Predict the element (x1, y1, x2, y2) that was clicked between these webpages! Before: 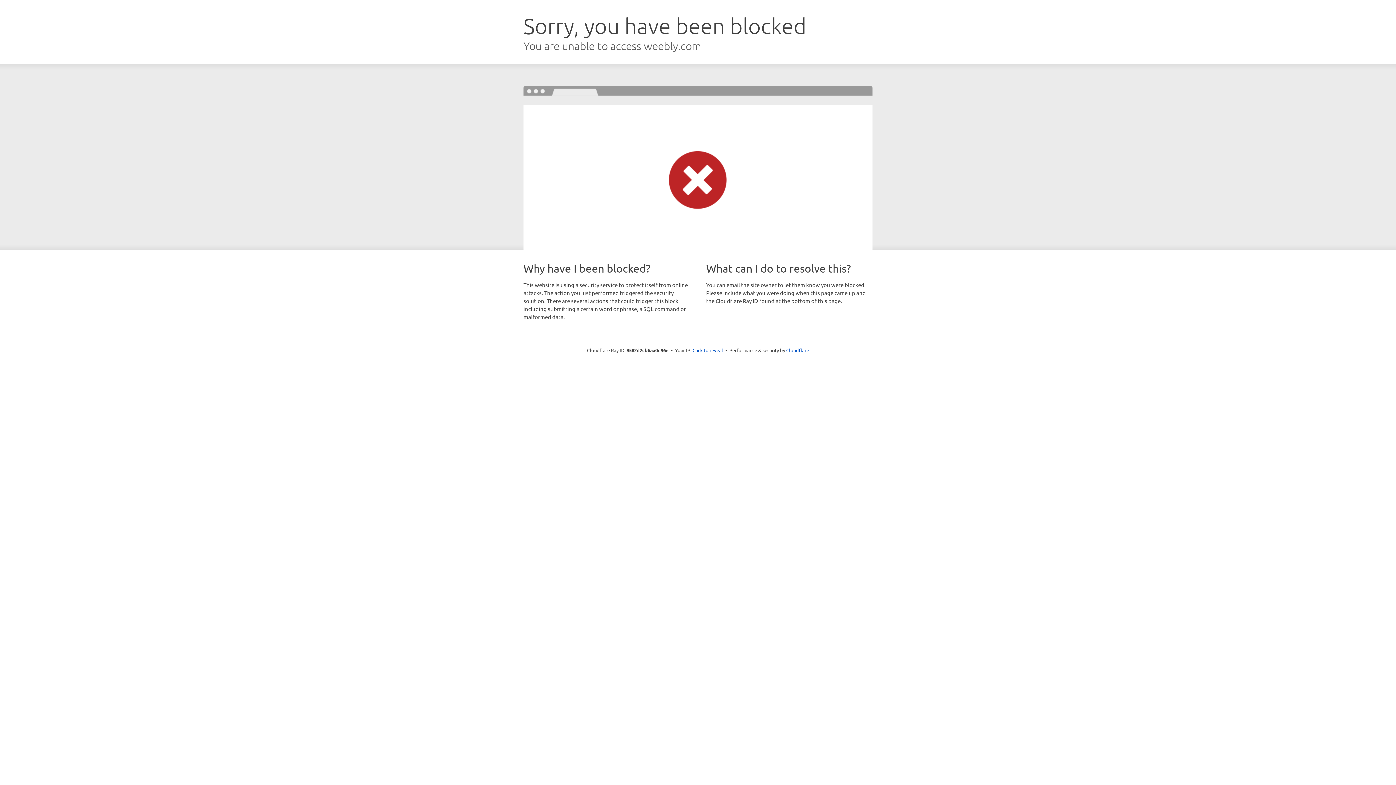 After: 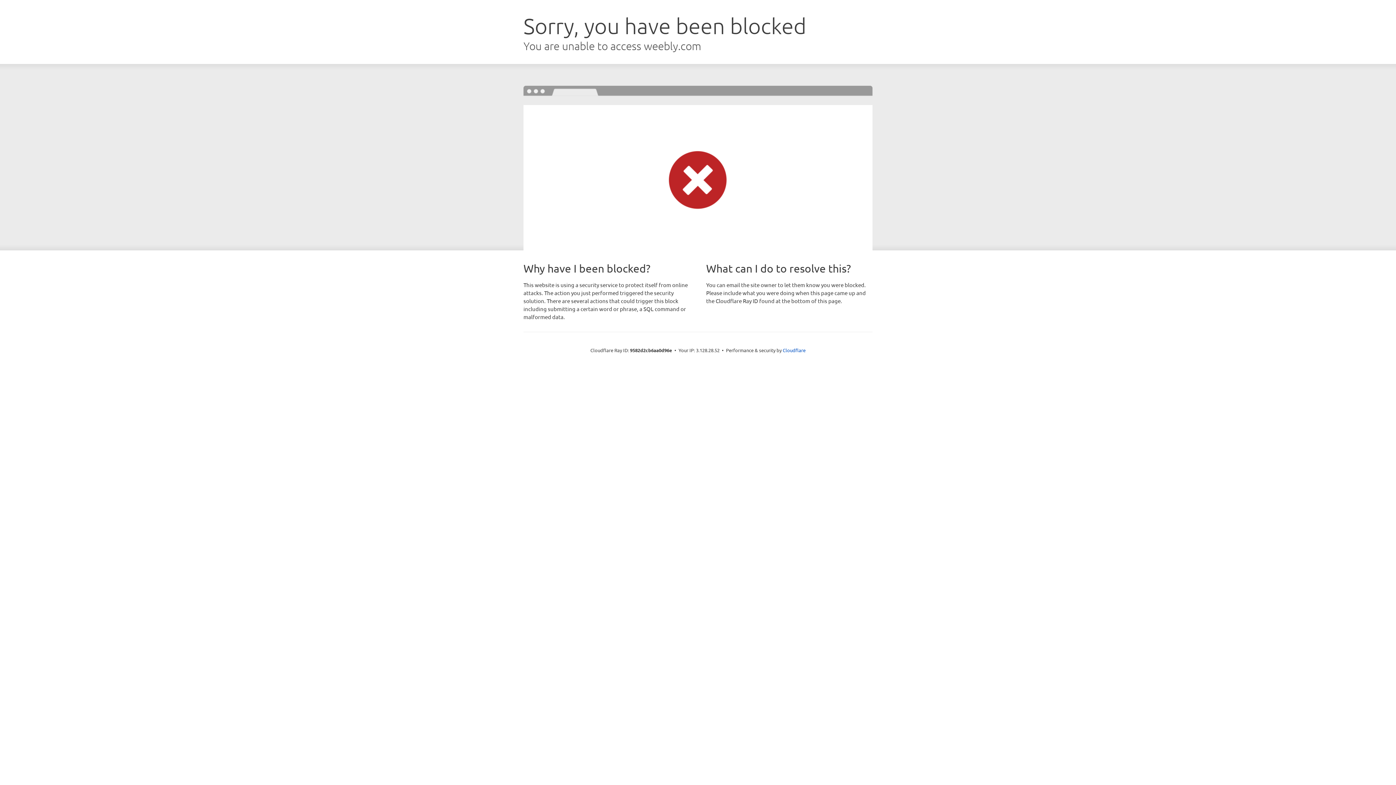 Action: label: Click to reveal bbox: (692, 346, 723, 353)